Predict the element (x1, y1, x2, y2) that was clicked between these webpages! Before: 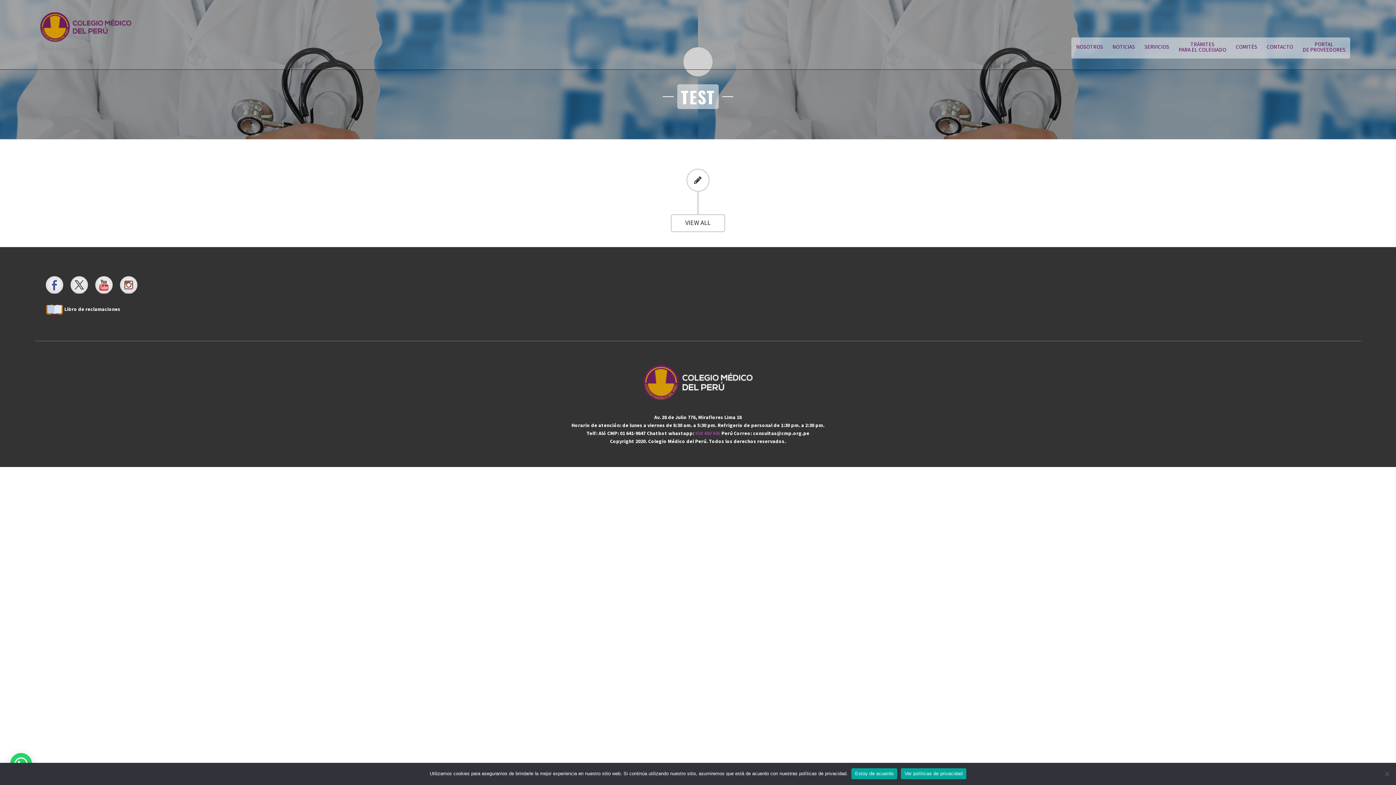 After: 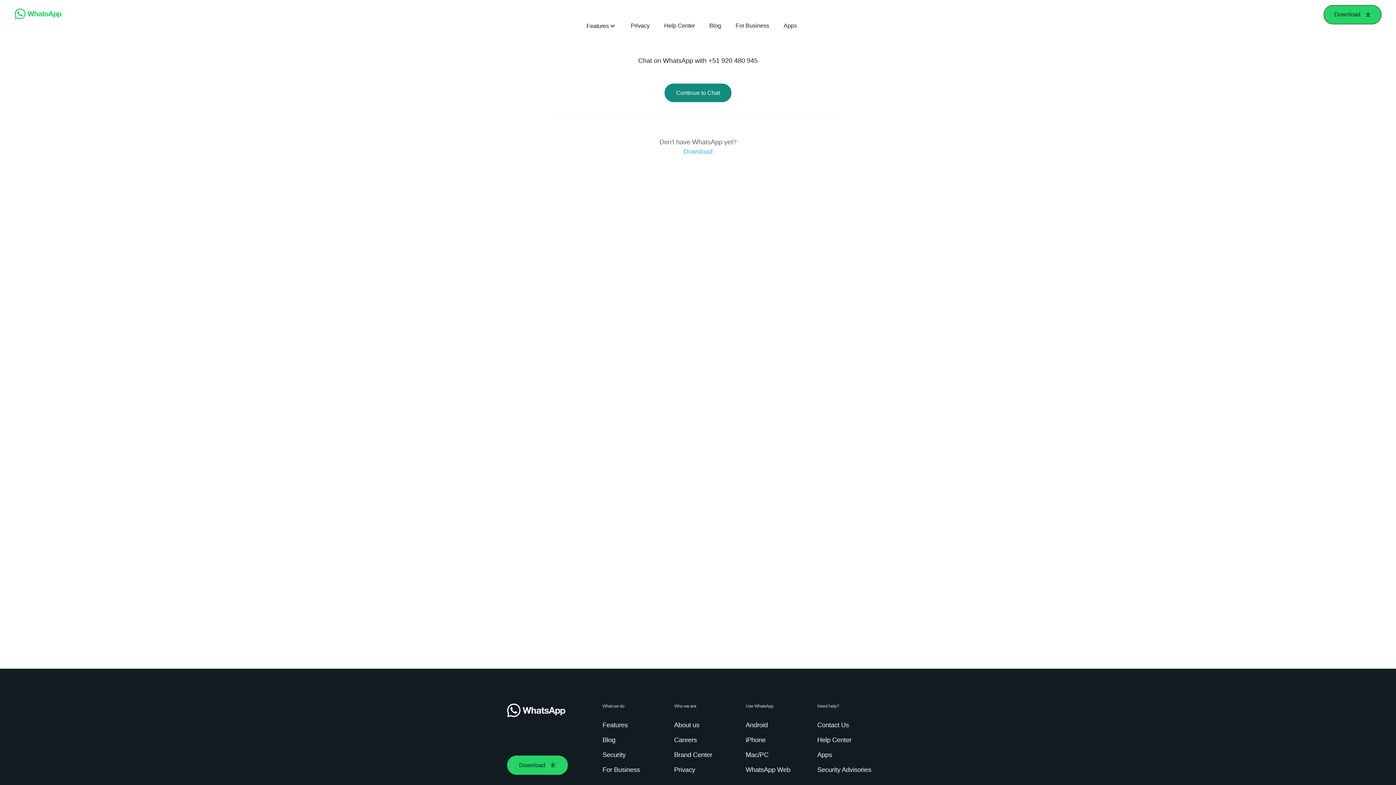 Action: label: 920 480 945  bbox: (695, 430, 721, 436)